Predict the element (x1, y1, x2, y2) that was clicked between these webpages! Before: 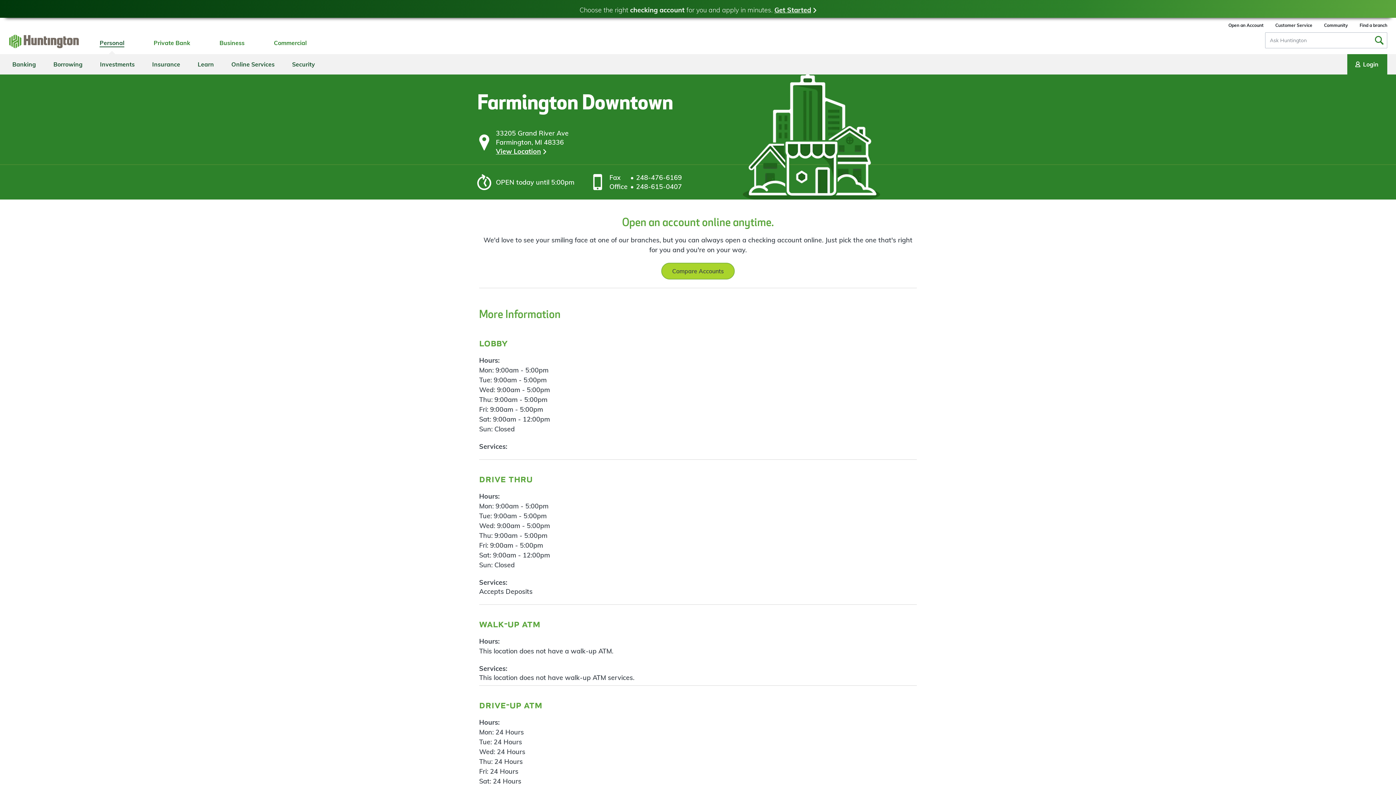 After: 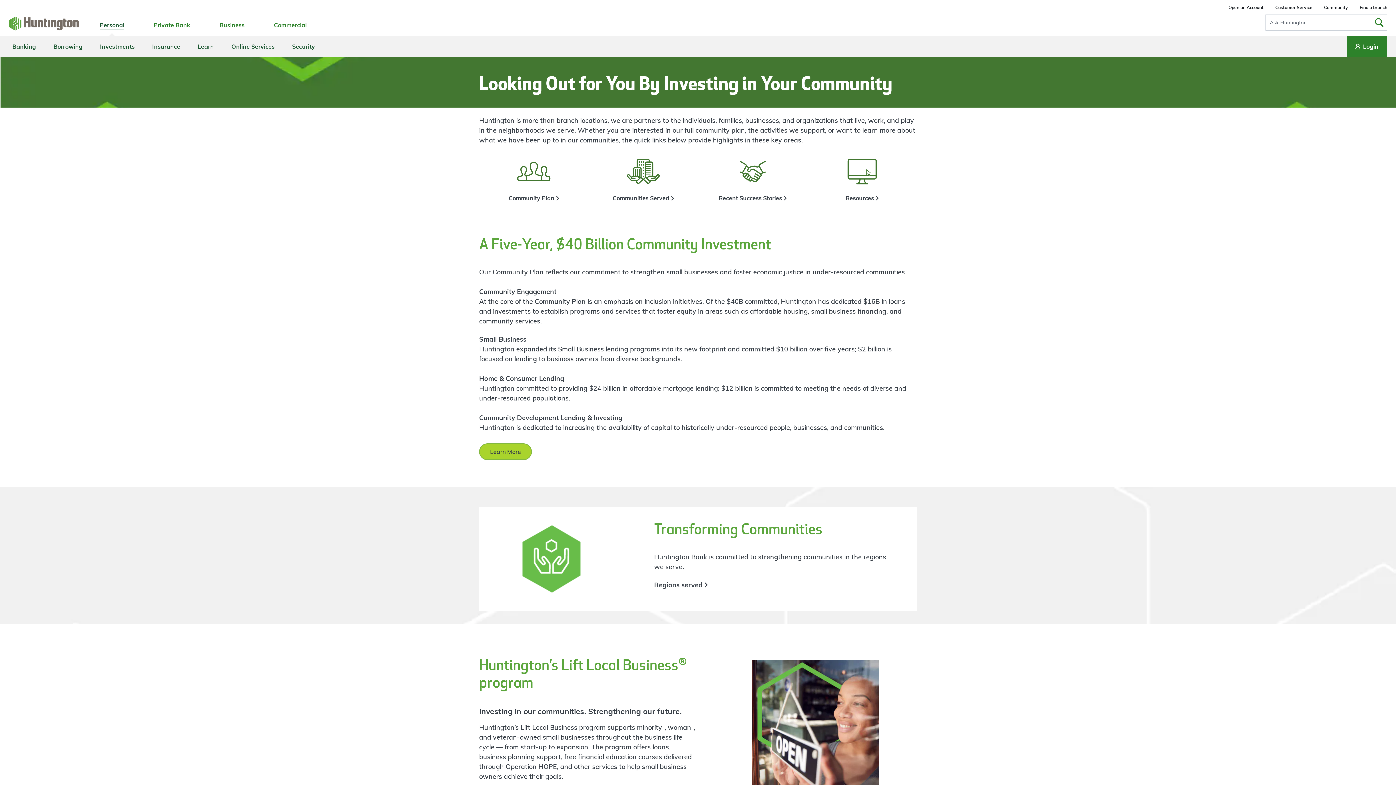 Action: label: Community bbox: (1324, 22, 1348, 27)